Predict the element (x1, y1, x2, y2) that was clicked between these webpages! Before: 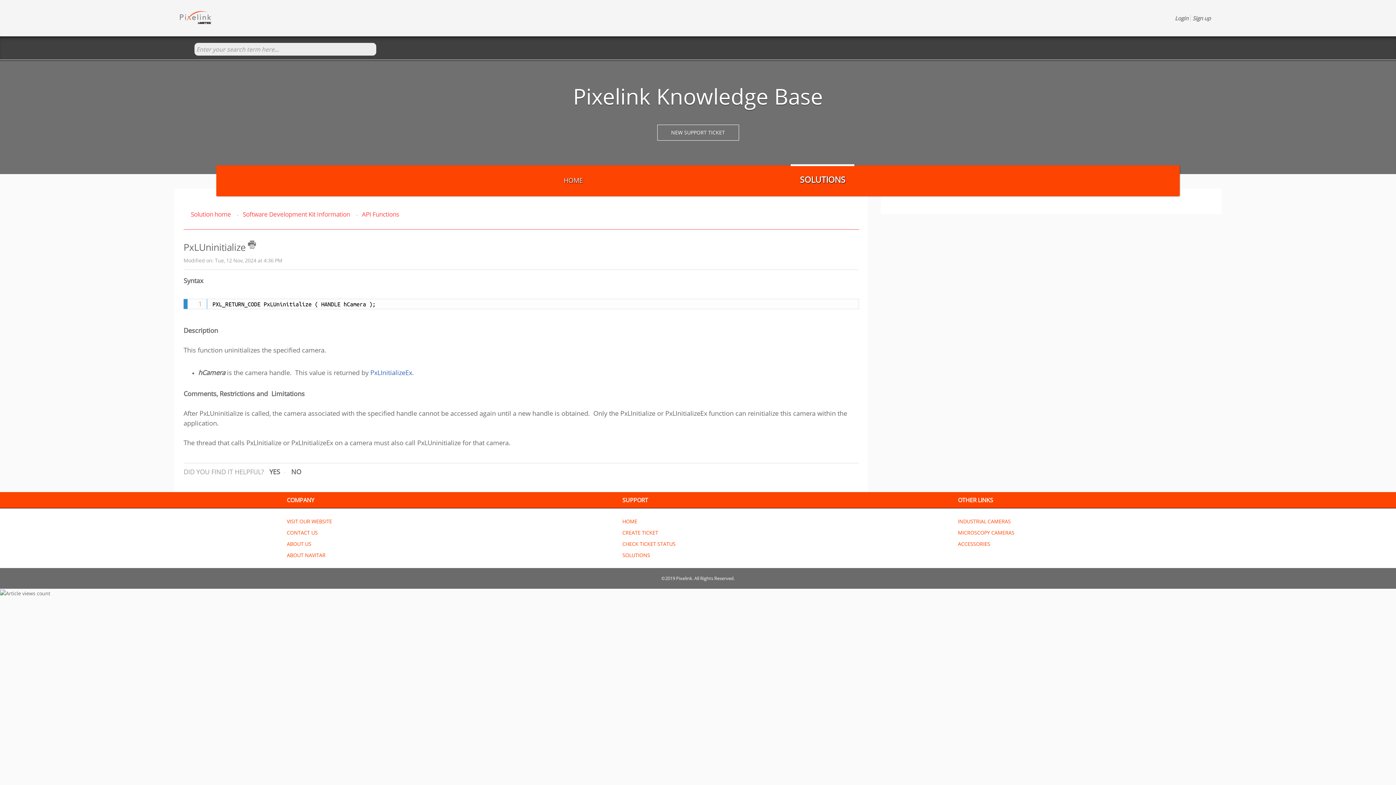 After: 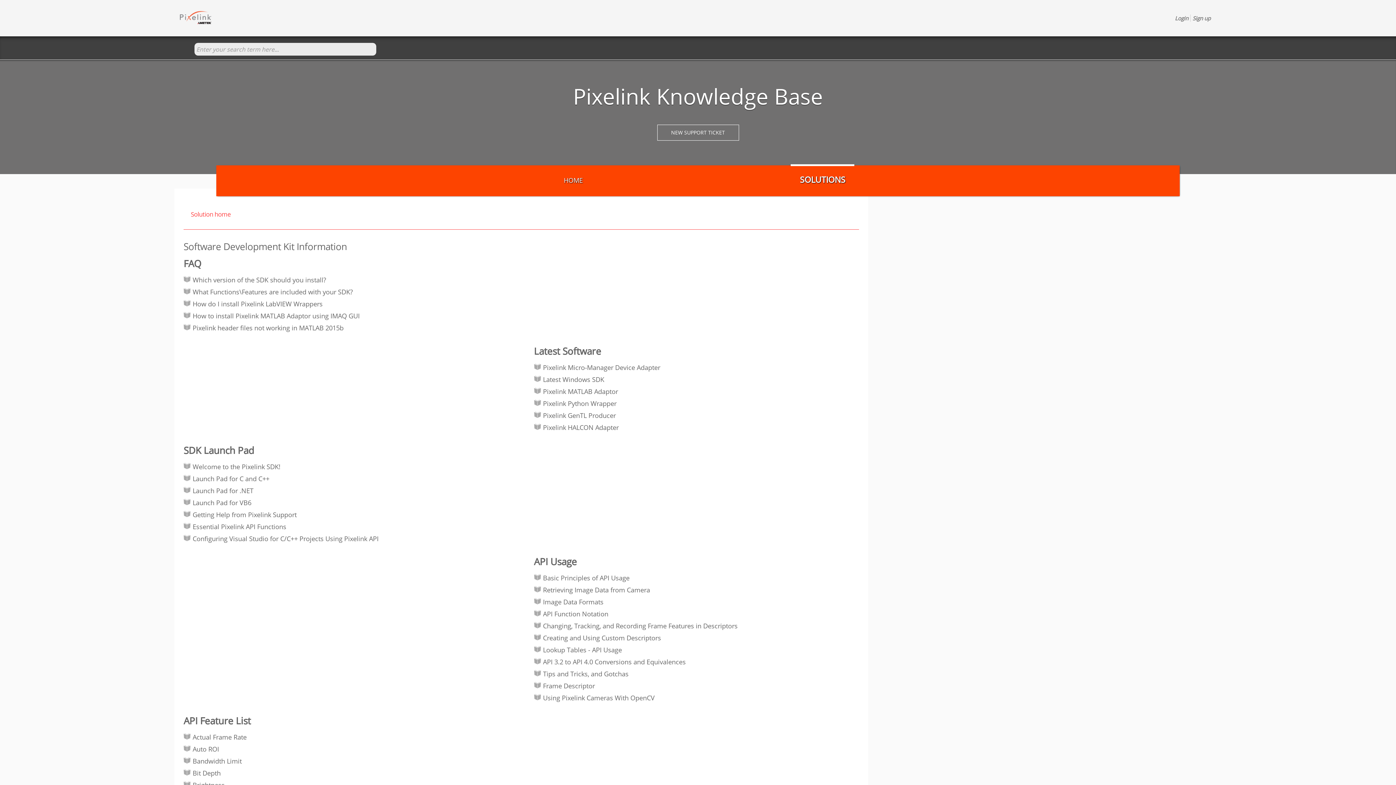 Action: label: Software Development Kit Information bbox: (236, 210, 350, 218)